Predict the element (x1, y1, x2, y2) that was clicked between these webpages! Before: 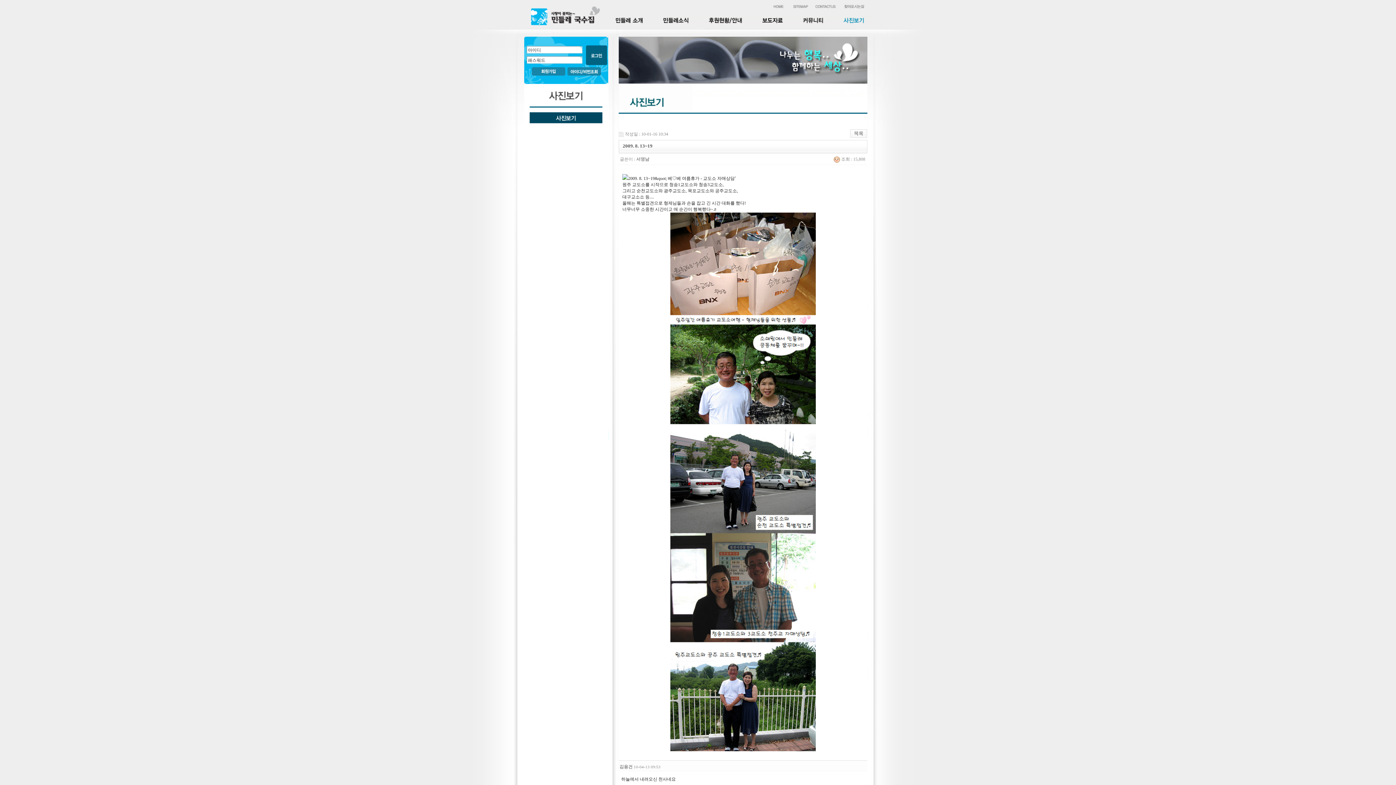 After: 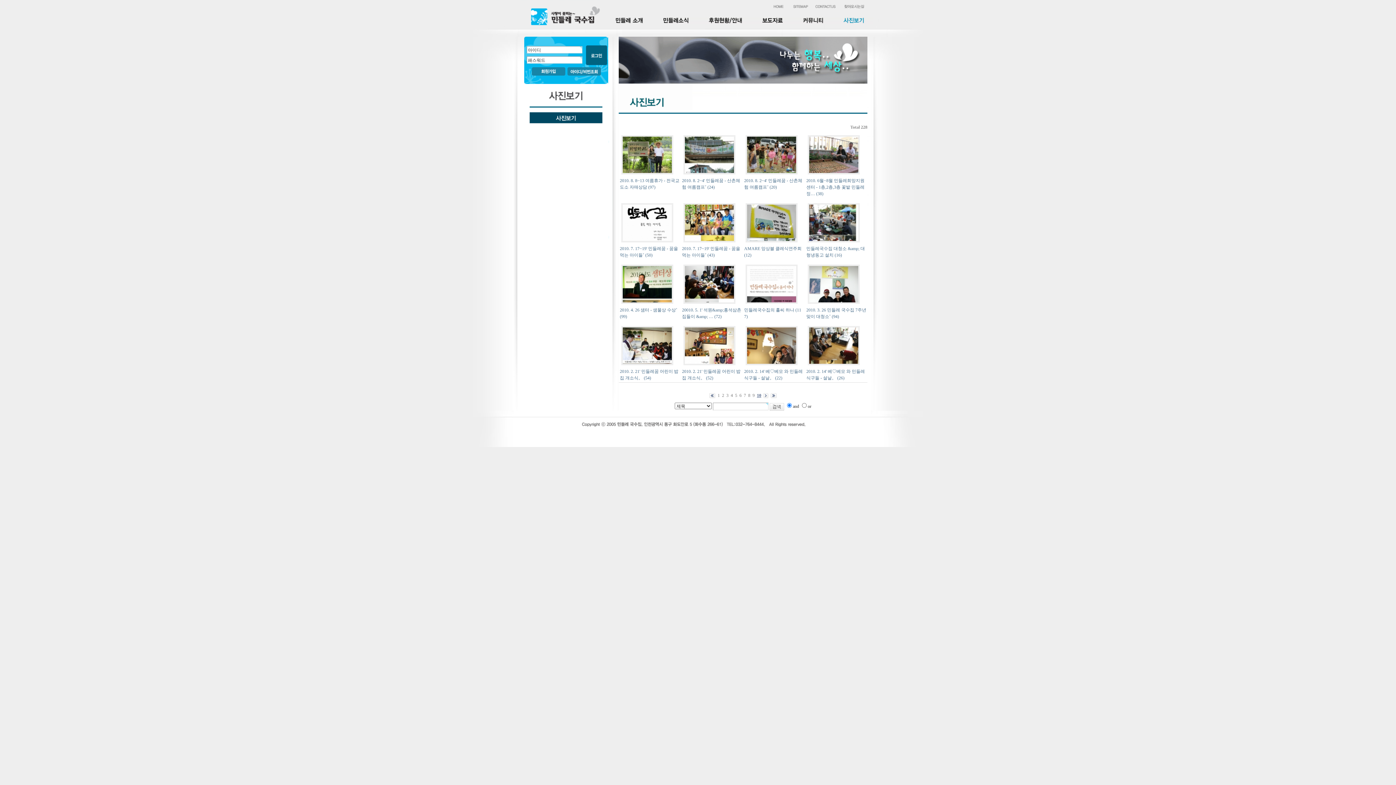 Action: bbox: (850, 130, 867, 135)